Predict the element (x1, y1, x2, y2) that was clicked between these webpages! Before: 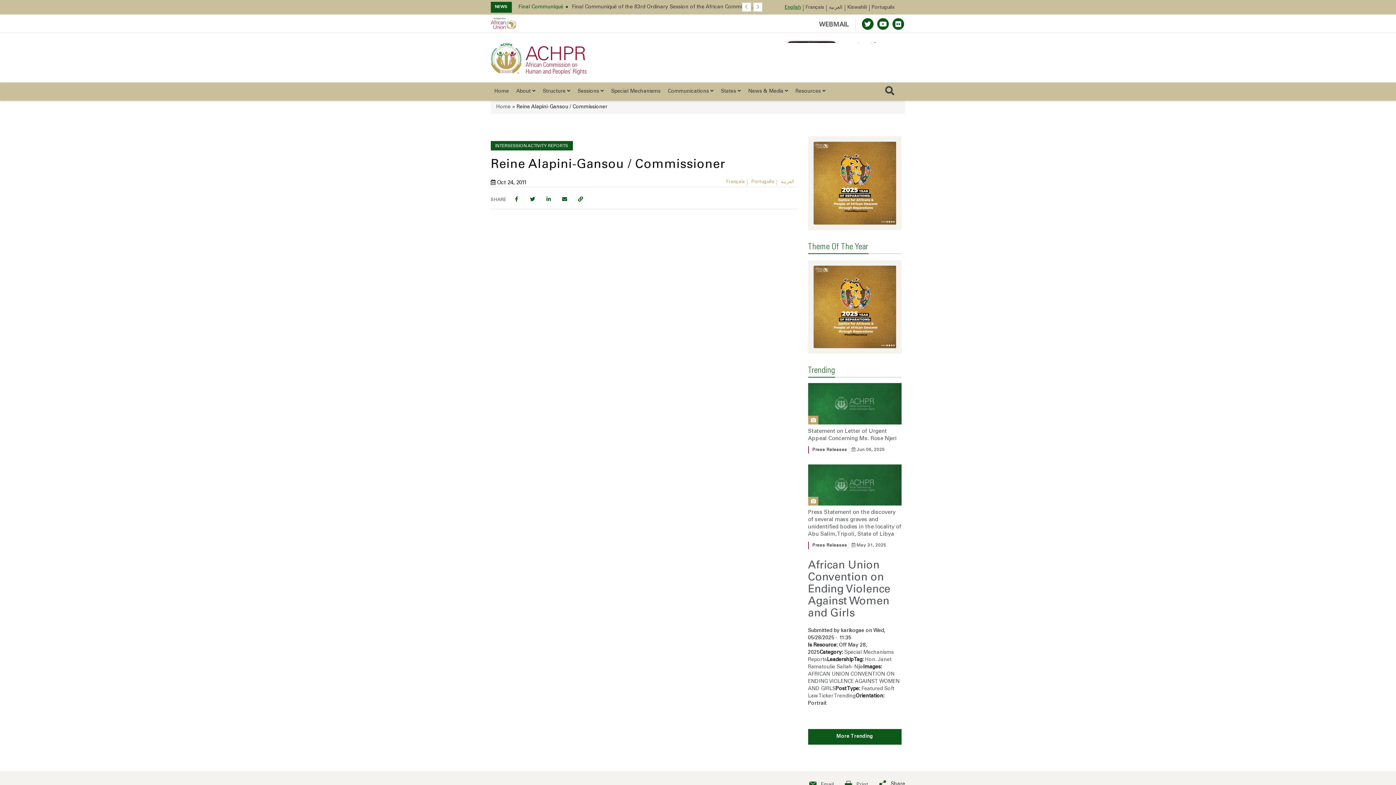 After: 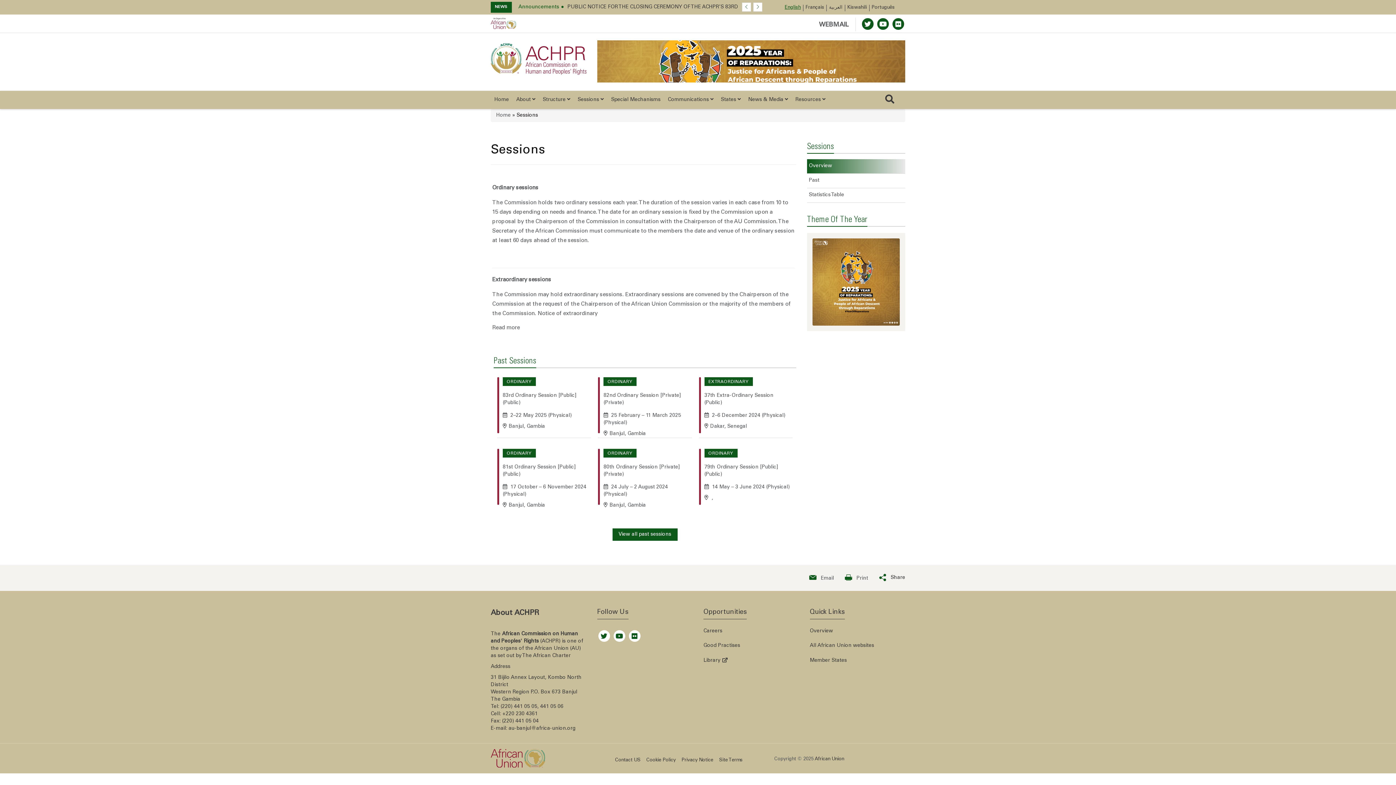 Action: label: Sessions  bbox: (574, 90, 607, 109)